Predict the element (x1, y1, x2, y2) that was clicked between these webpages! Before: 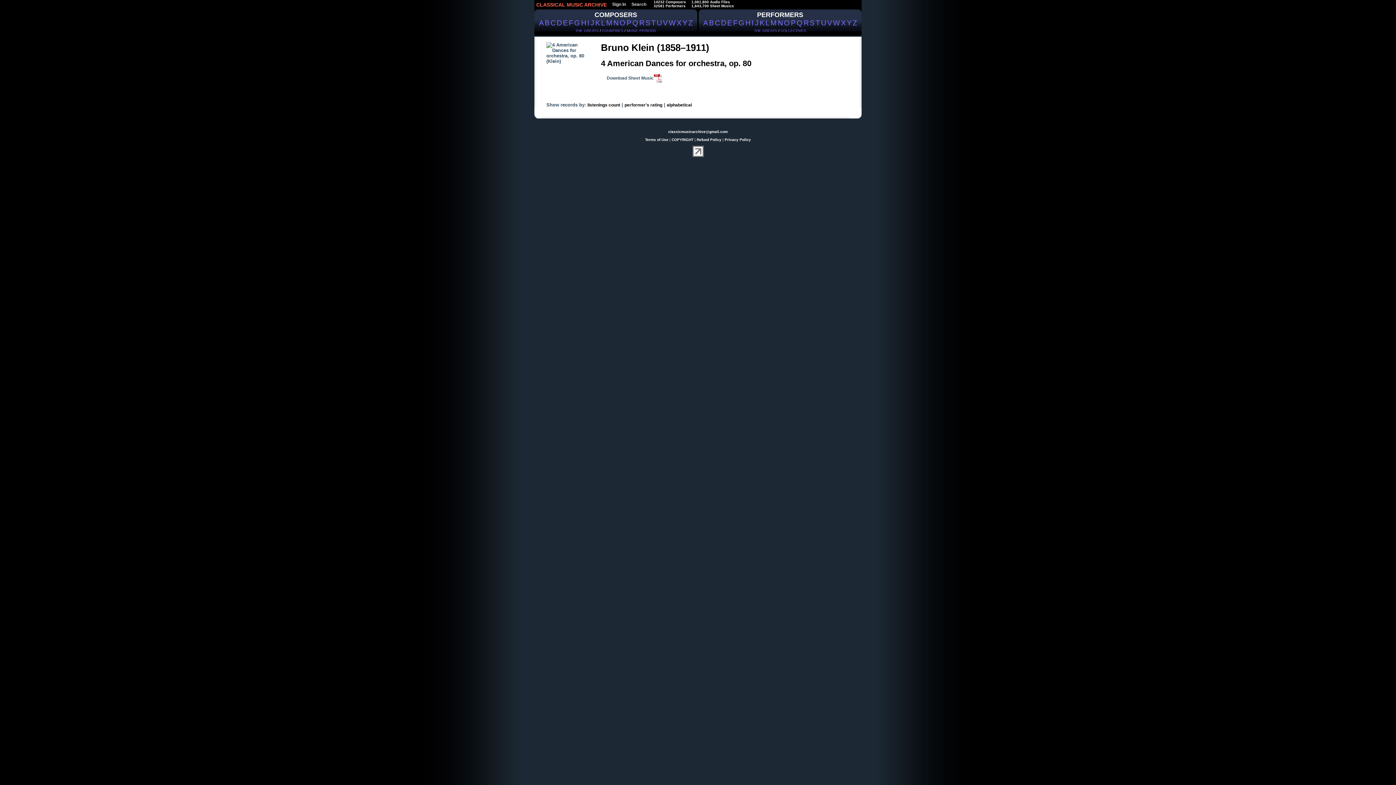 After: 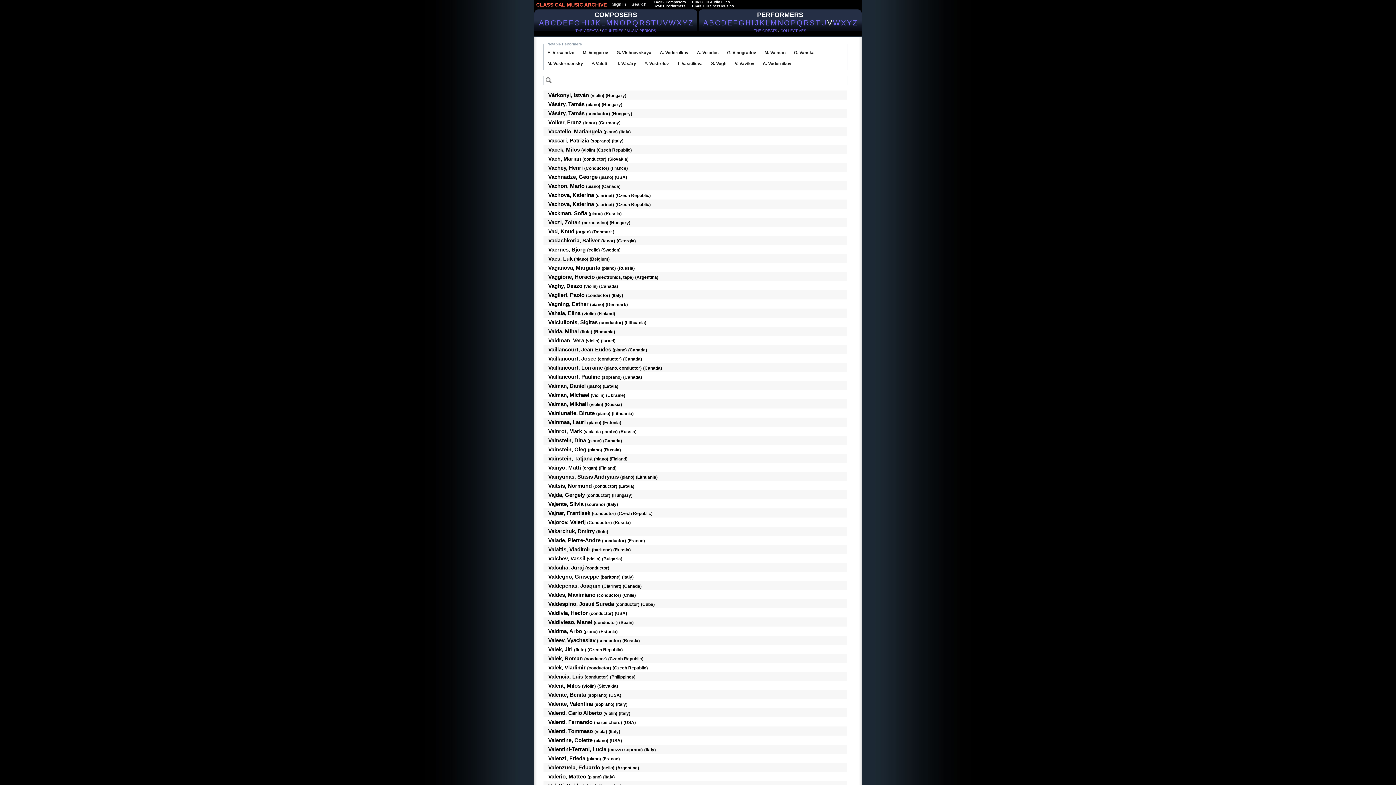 Action: bbox: (827, 18, 832, 26) label: V